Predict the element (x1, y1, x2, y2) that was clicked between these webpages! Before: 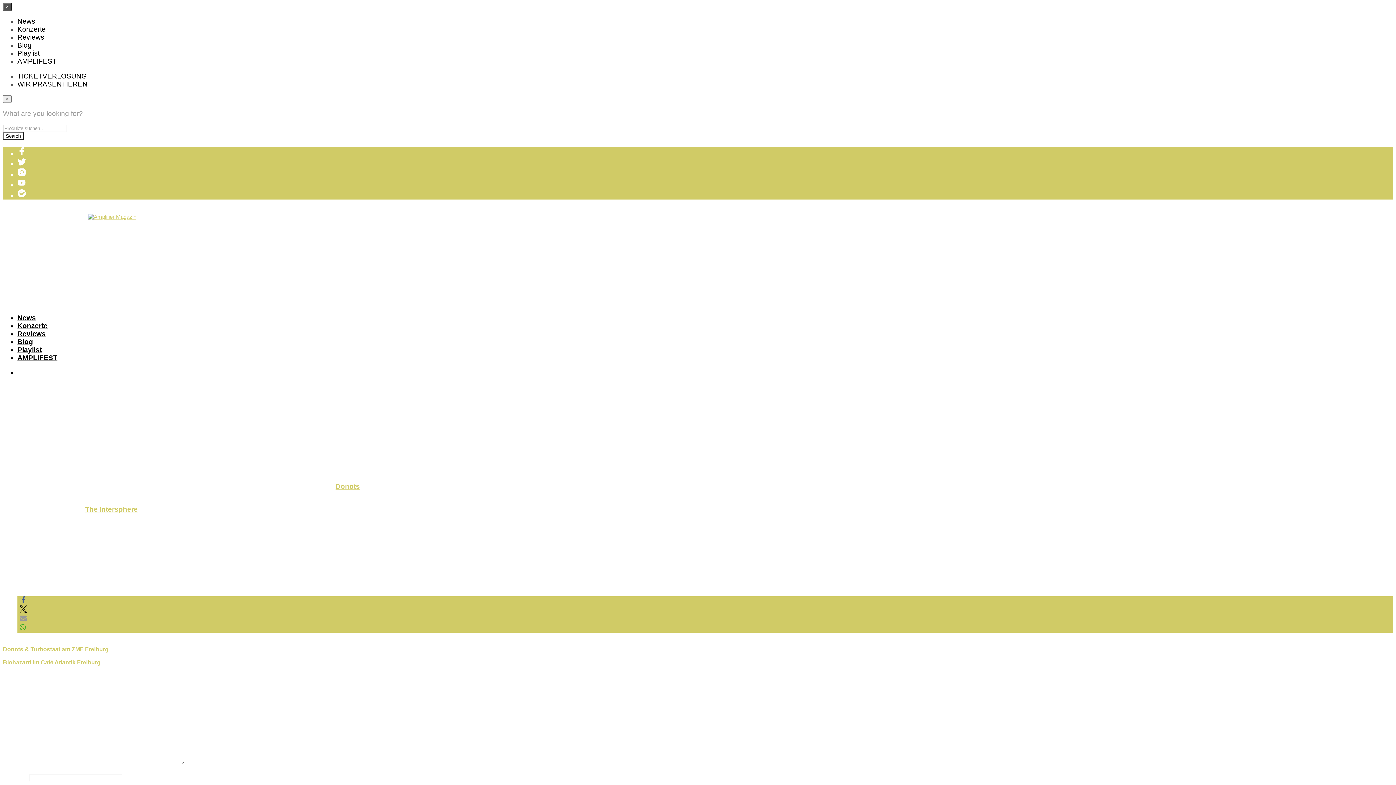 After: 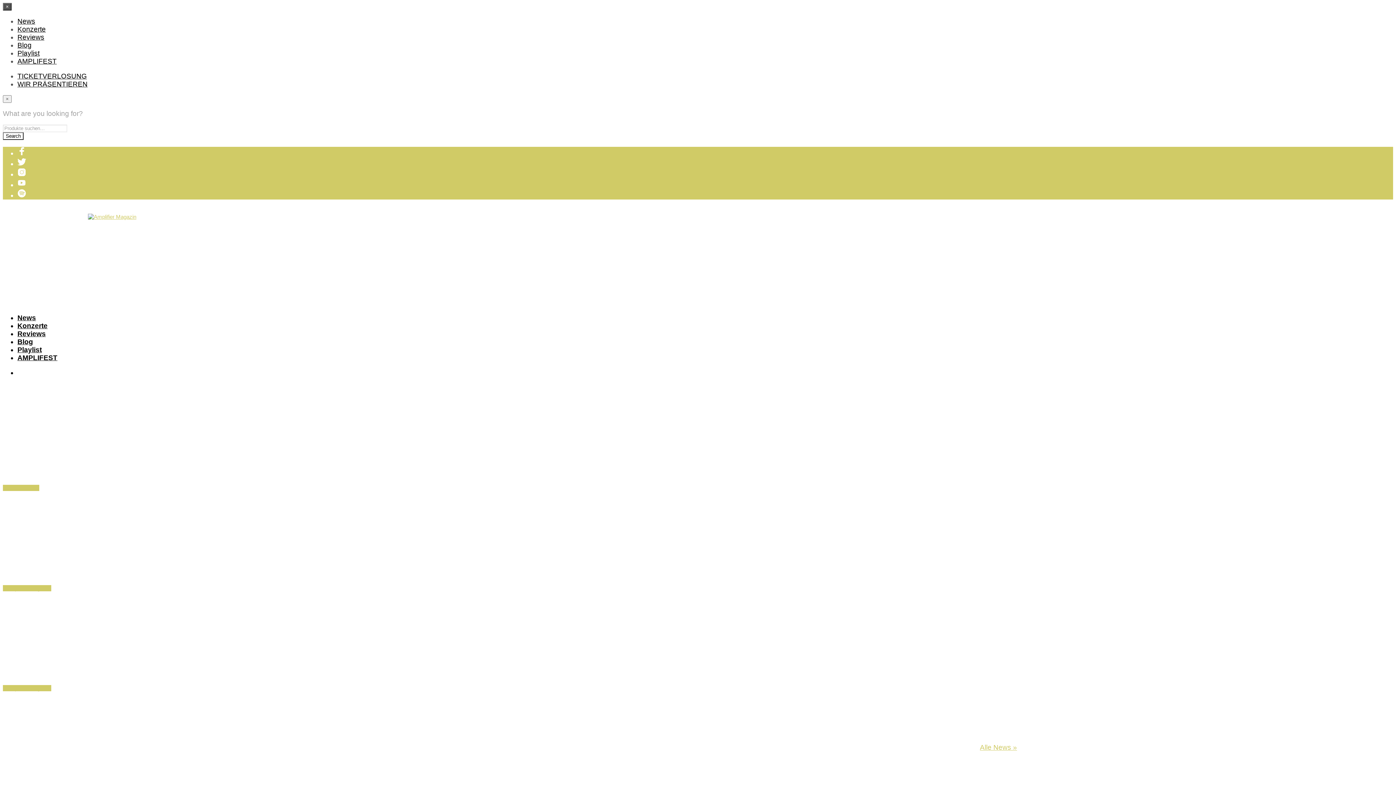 Action: bbox: (2, 301, 45, 307)